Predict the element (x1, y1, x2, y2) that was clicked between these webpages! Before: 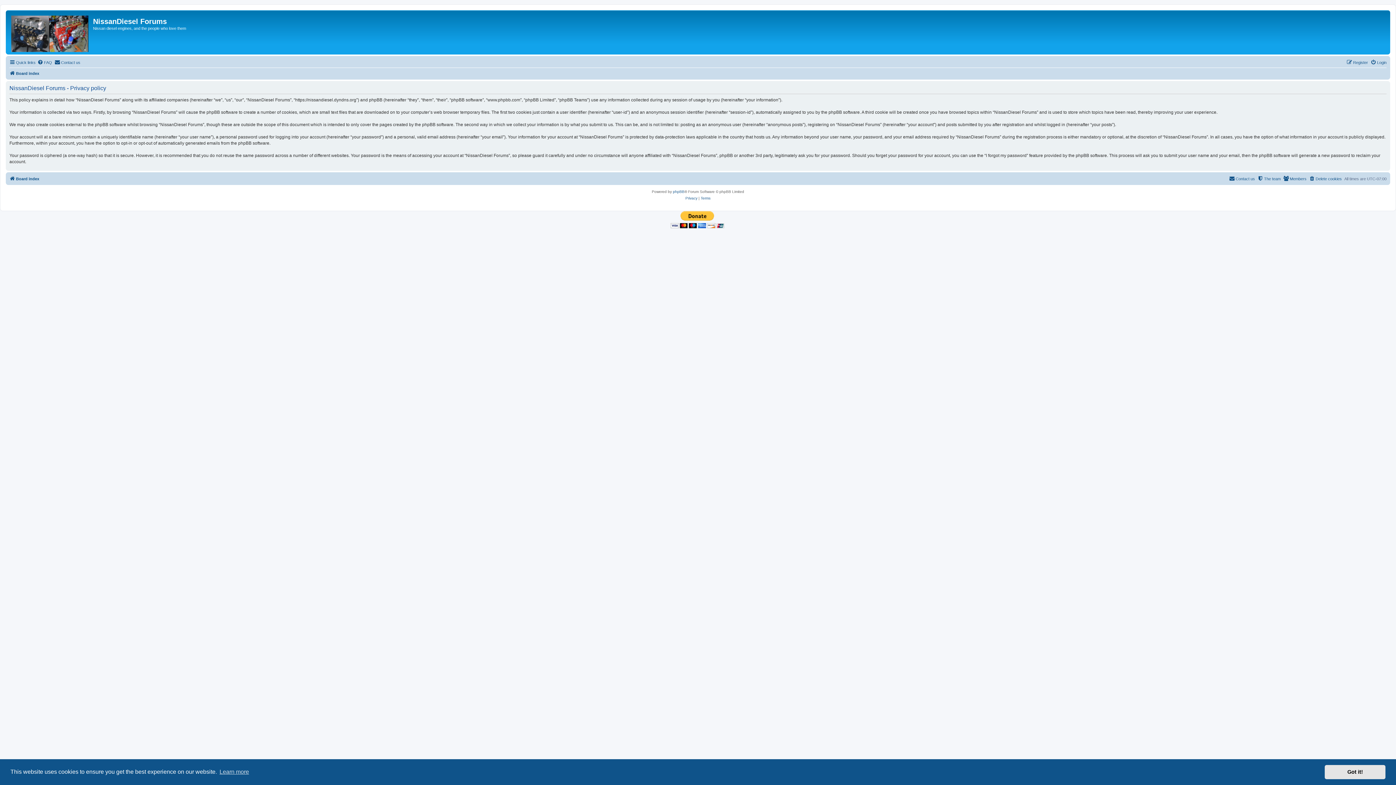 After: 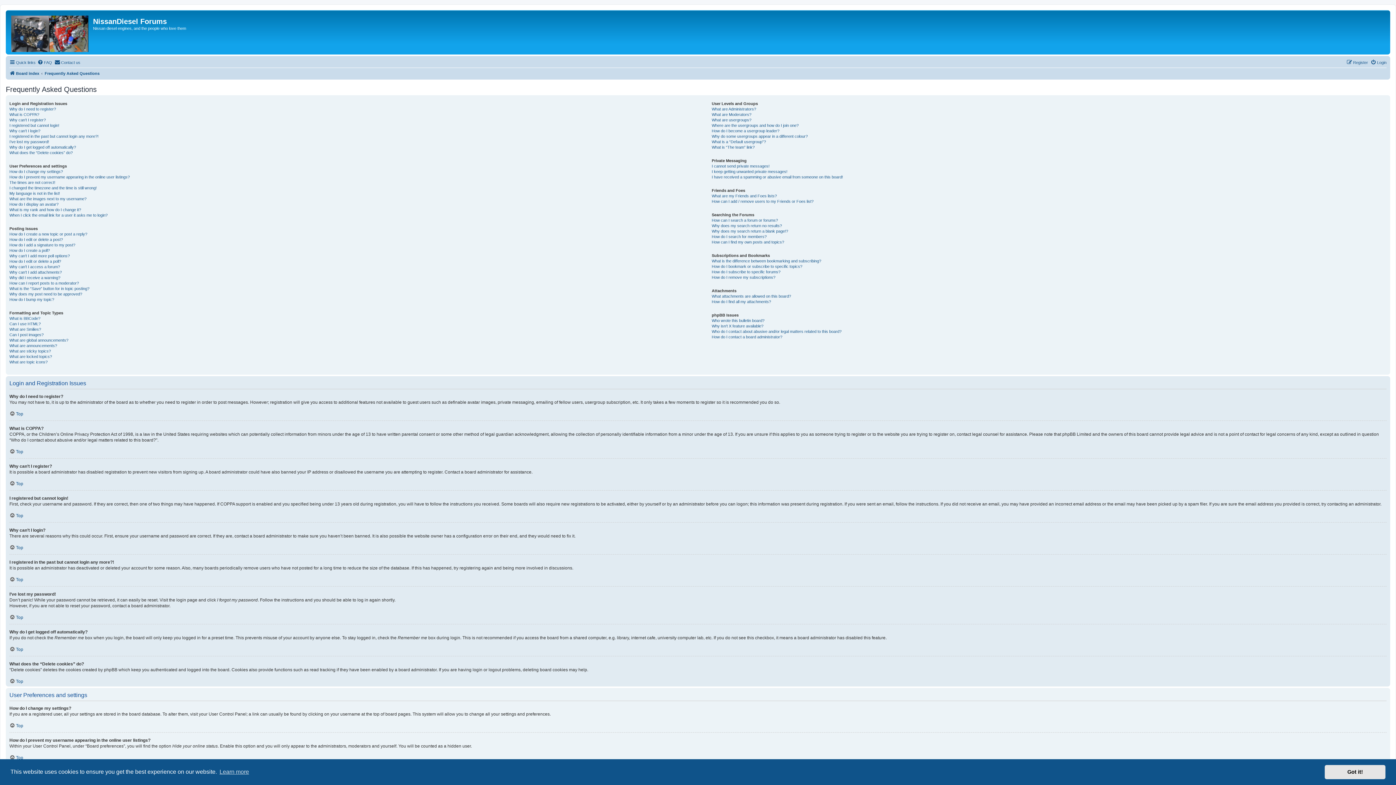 Action: bbox: (37, 58, 52, 66) label: FAQ